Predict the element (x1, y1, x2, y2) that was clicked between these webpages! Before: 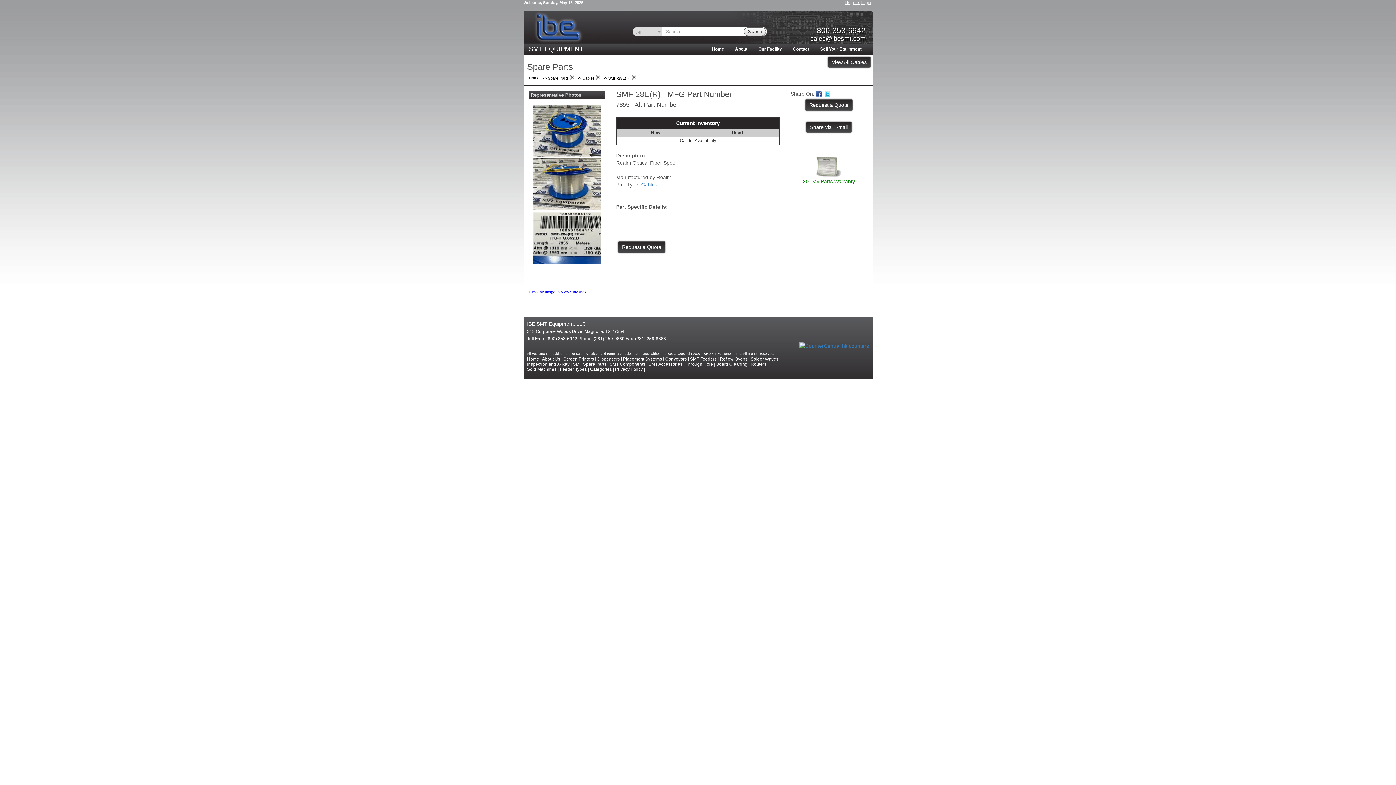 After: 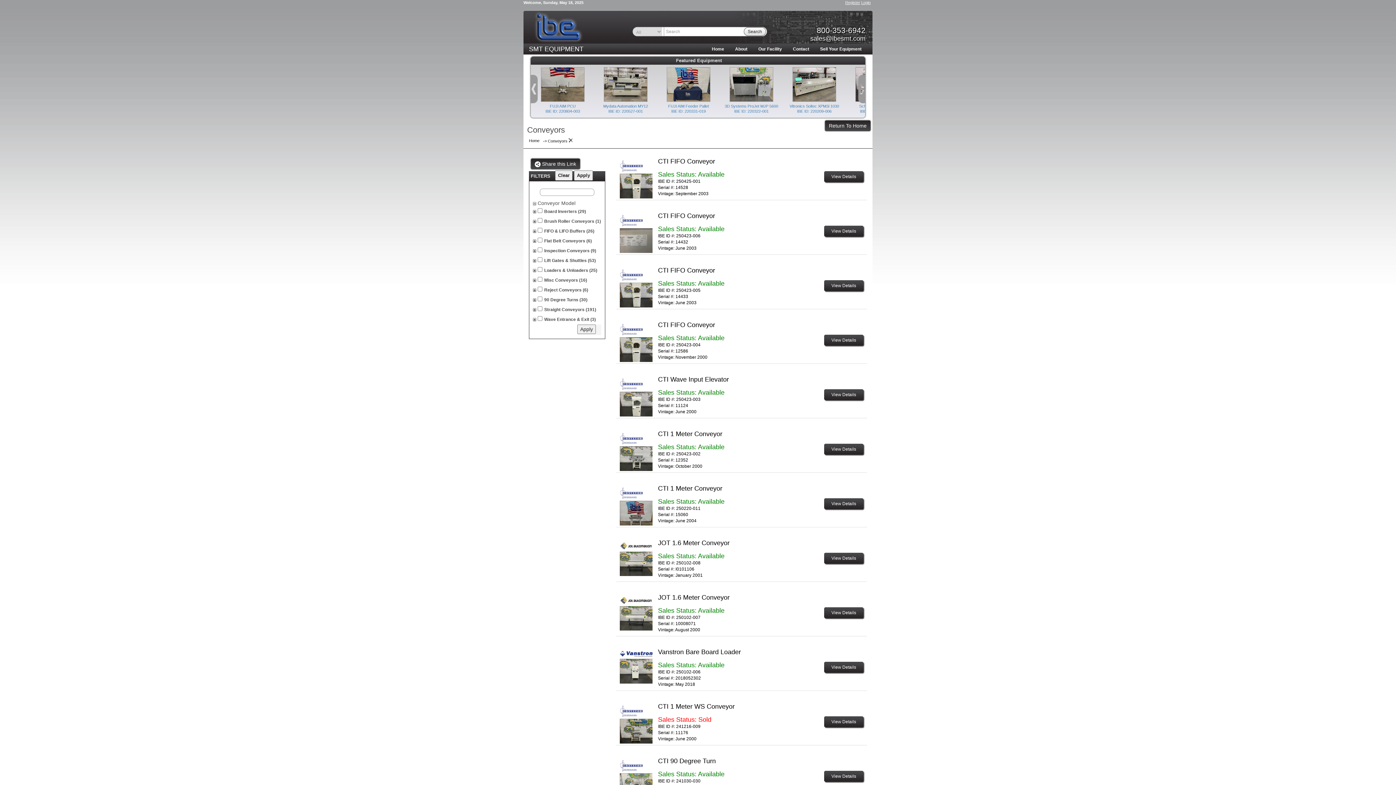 Action: bbox: (665, 356, 686, 361) label: Conveyors